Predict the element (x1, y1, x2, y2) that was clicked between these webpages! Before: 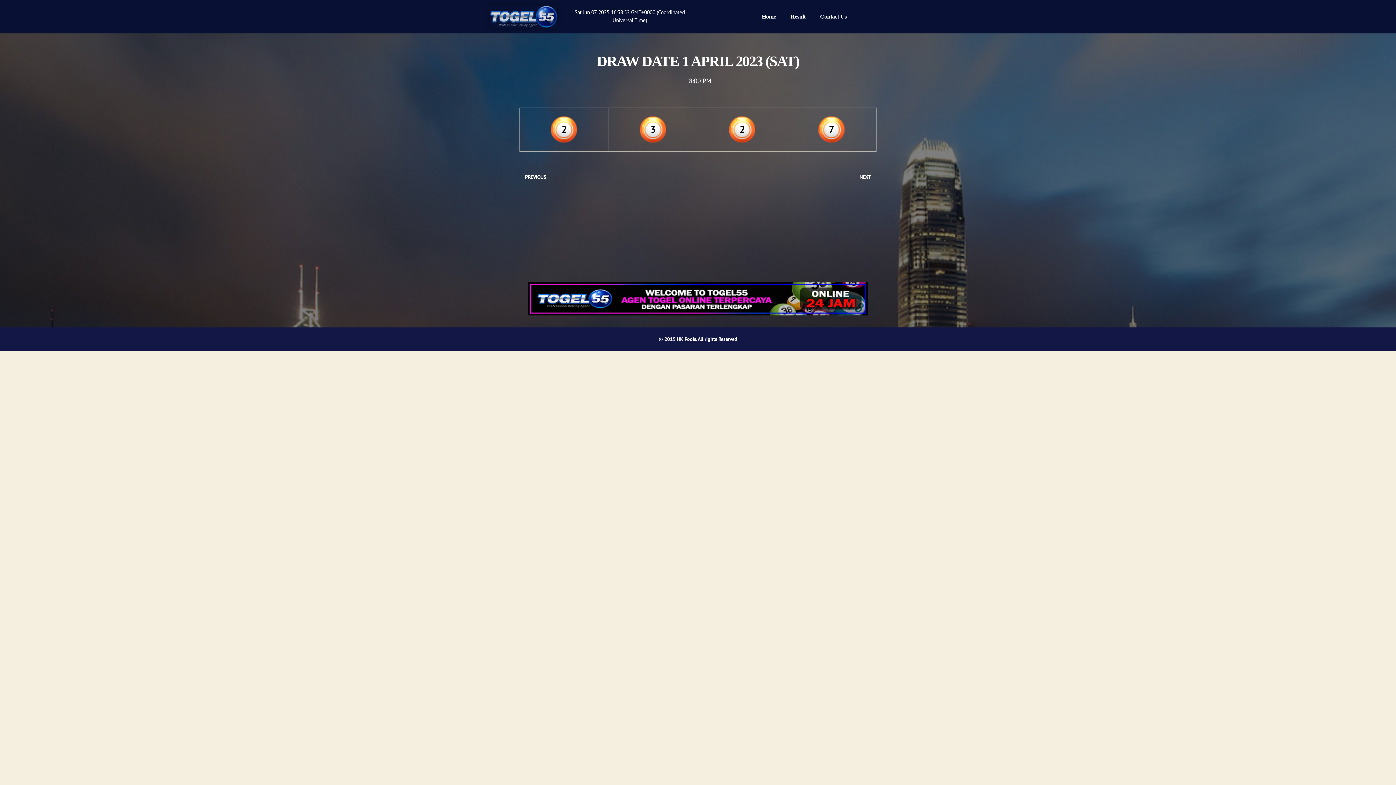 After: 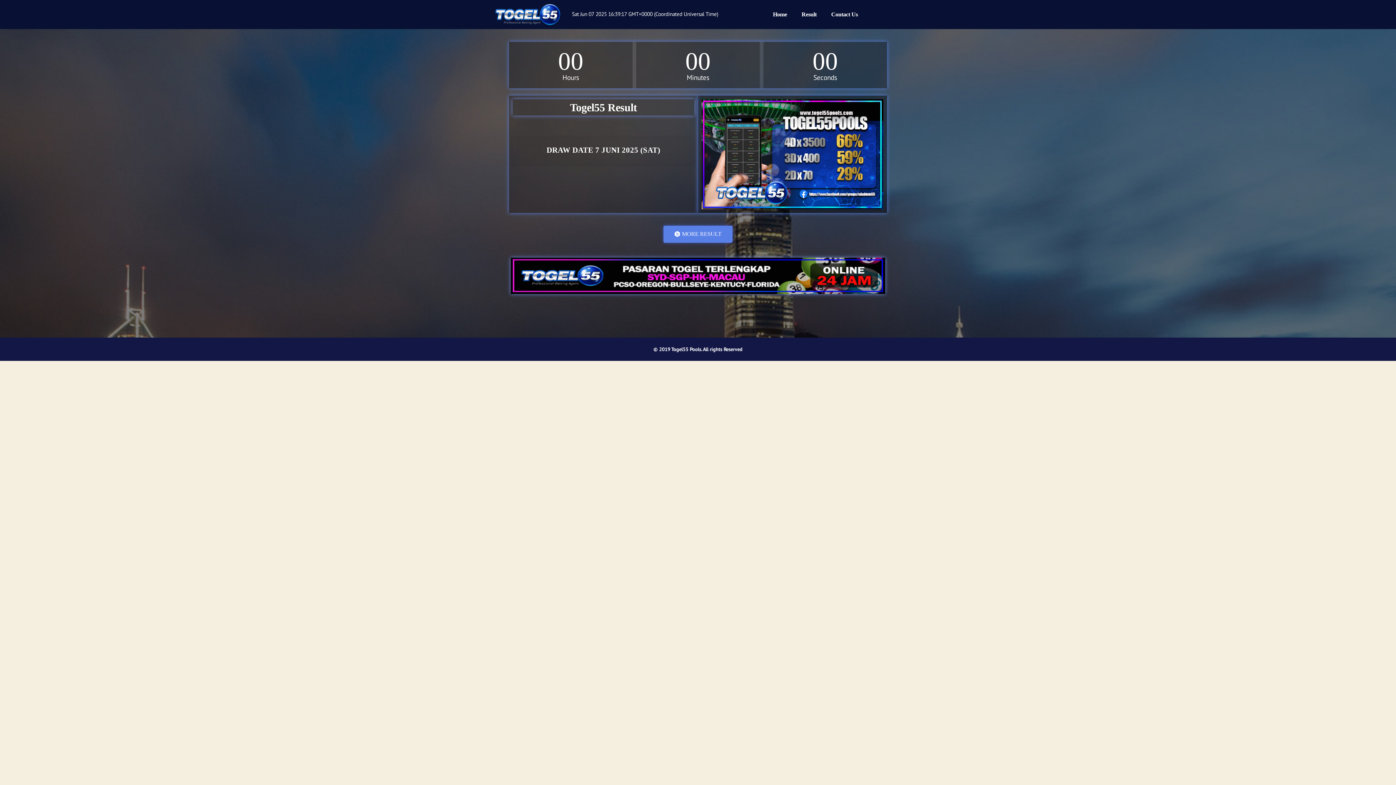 Action: bbox: (754, 8, 783, 25) label: Home